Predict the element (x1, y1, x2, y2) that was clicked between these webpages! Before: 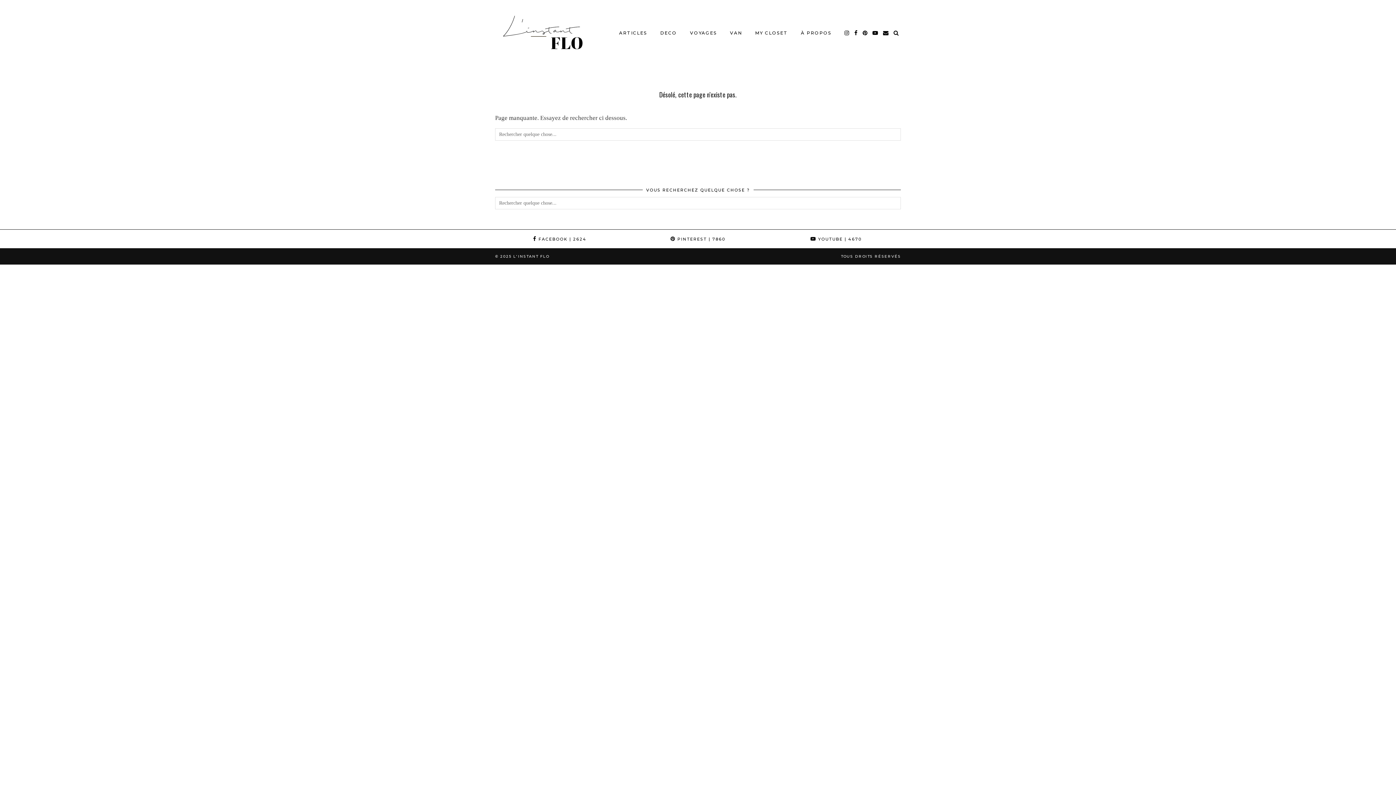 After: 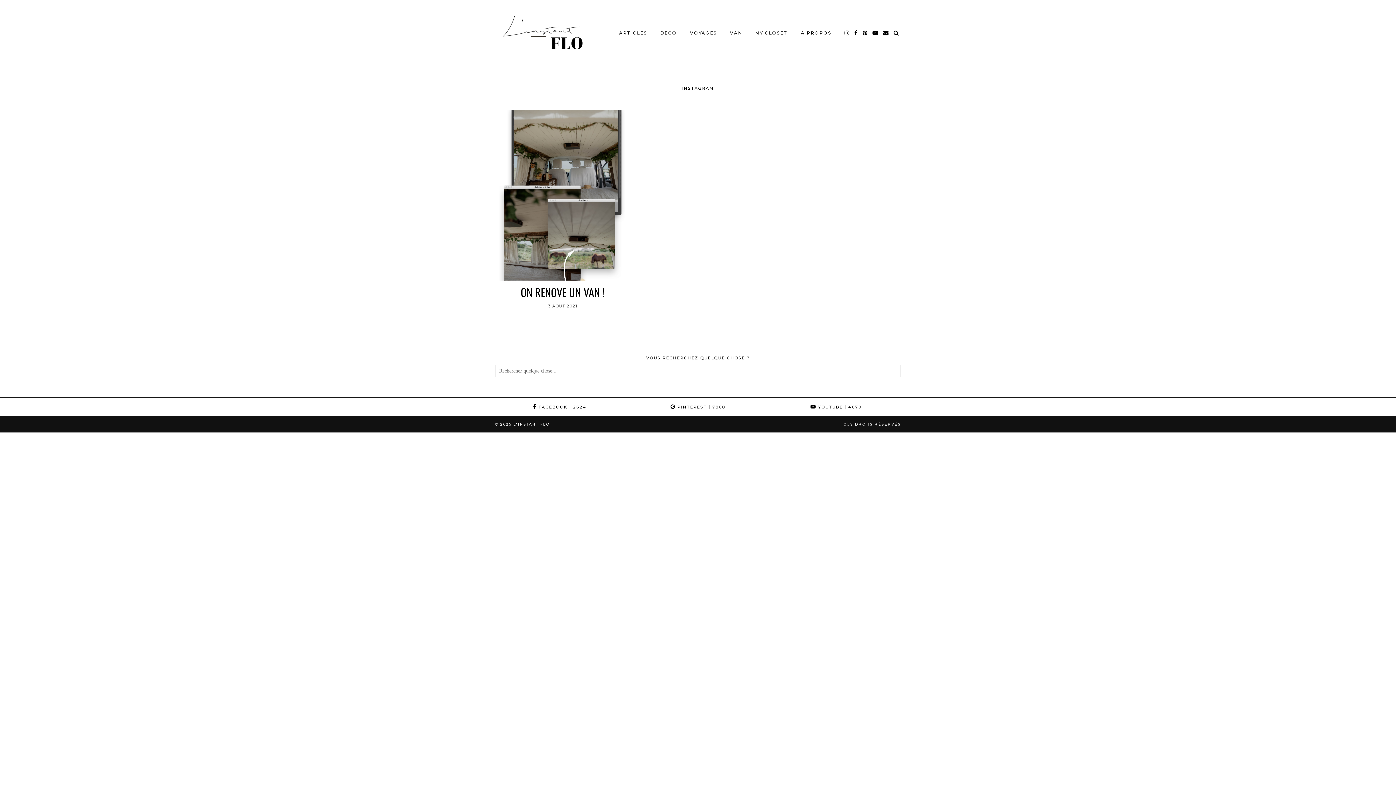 Action: bbox: (723, 26, 748, 40) label: VAN